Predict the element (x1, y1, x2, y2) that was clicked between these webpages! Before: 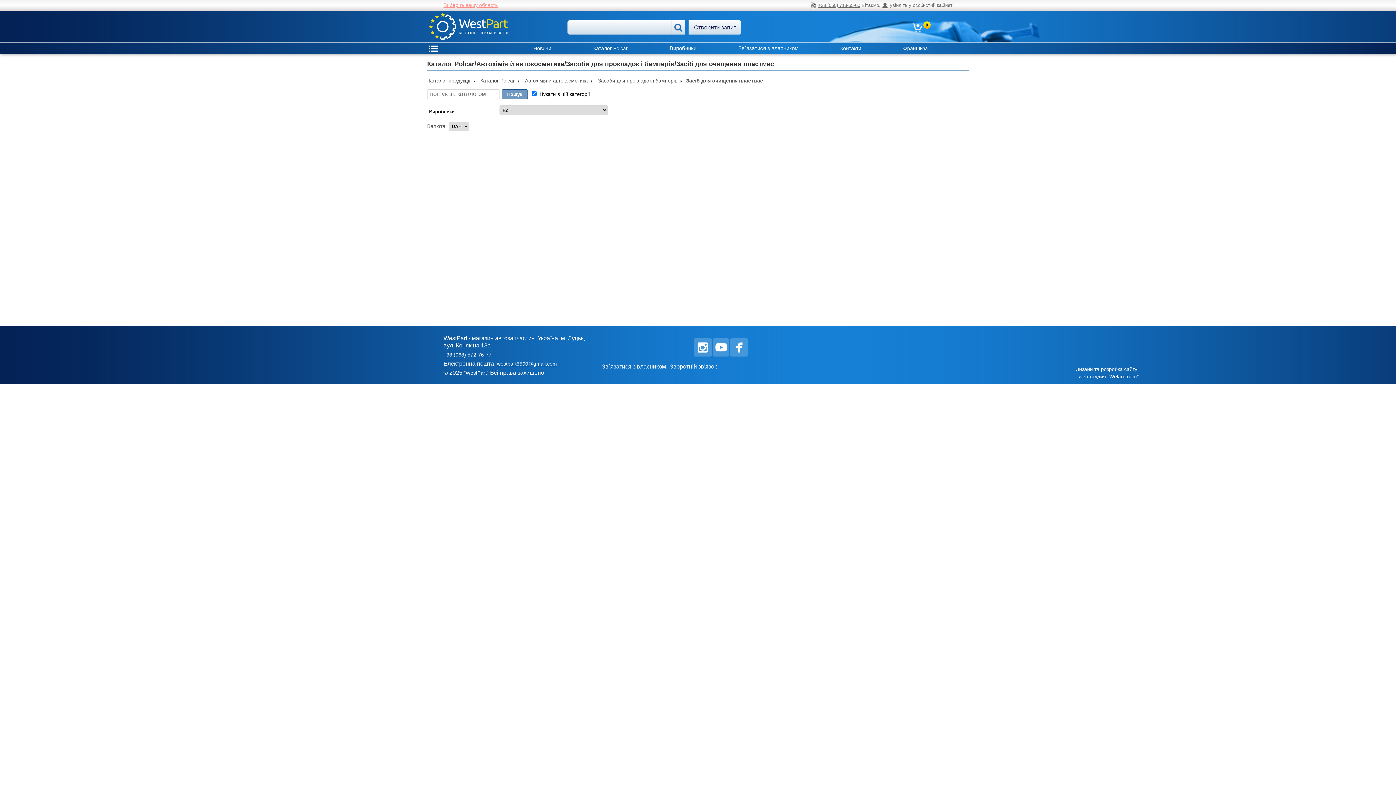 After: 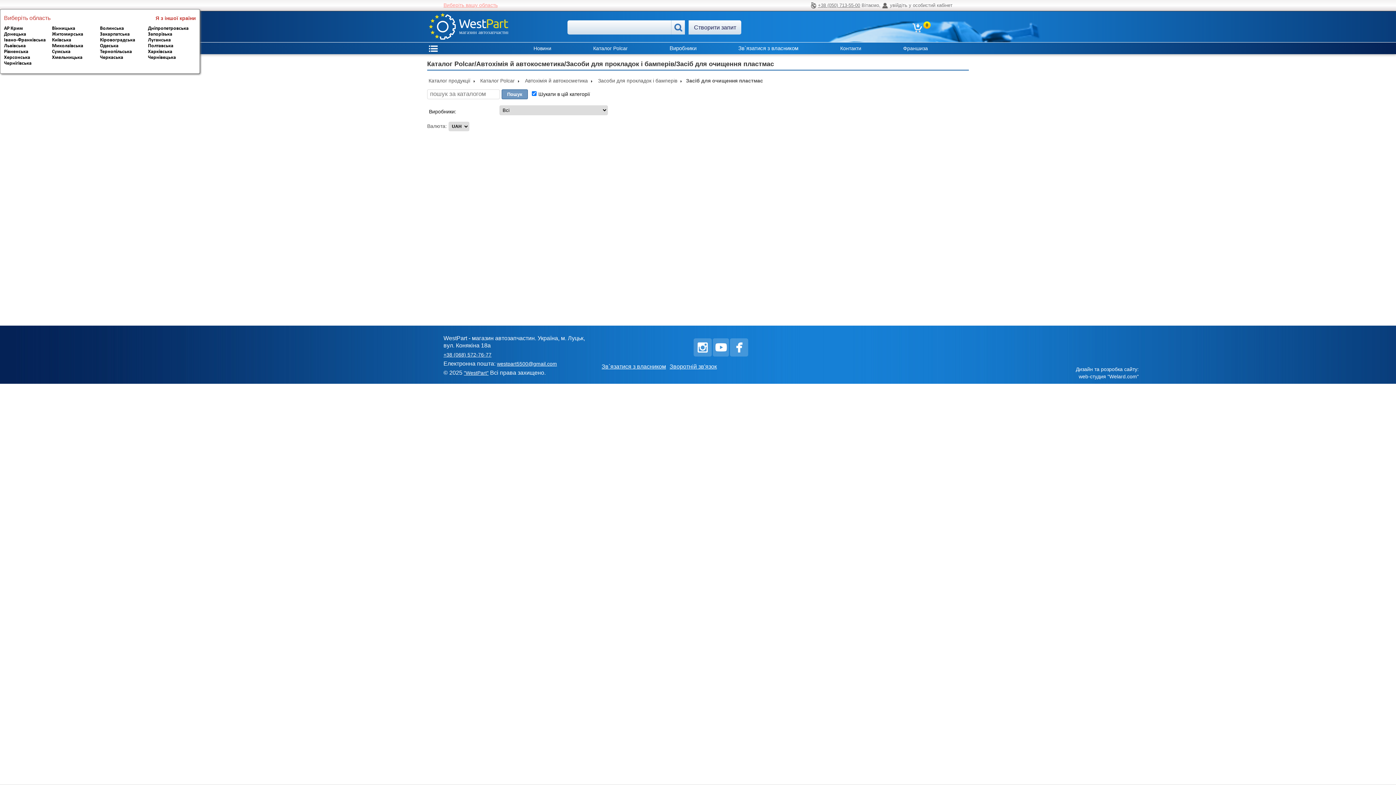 Action: label: Виберіть вашу область bbox: (443, 0, 497, 9)